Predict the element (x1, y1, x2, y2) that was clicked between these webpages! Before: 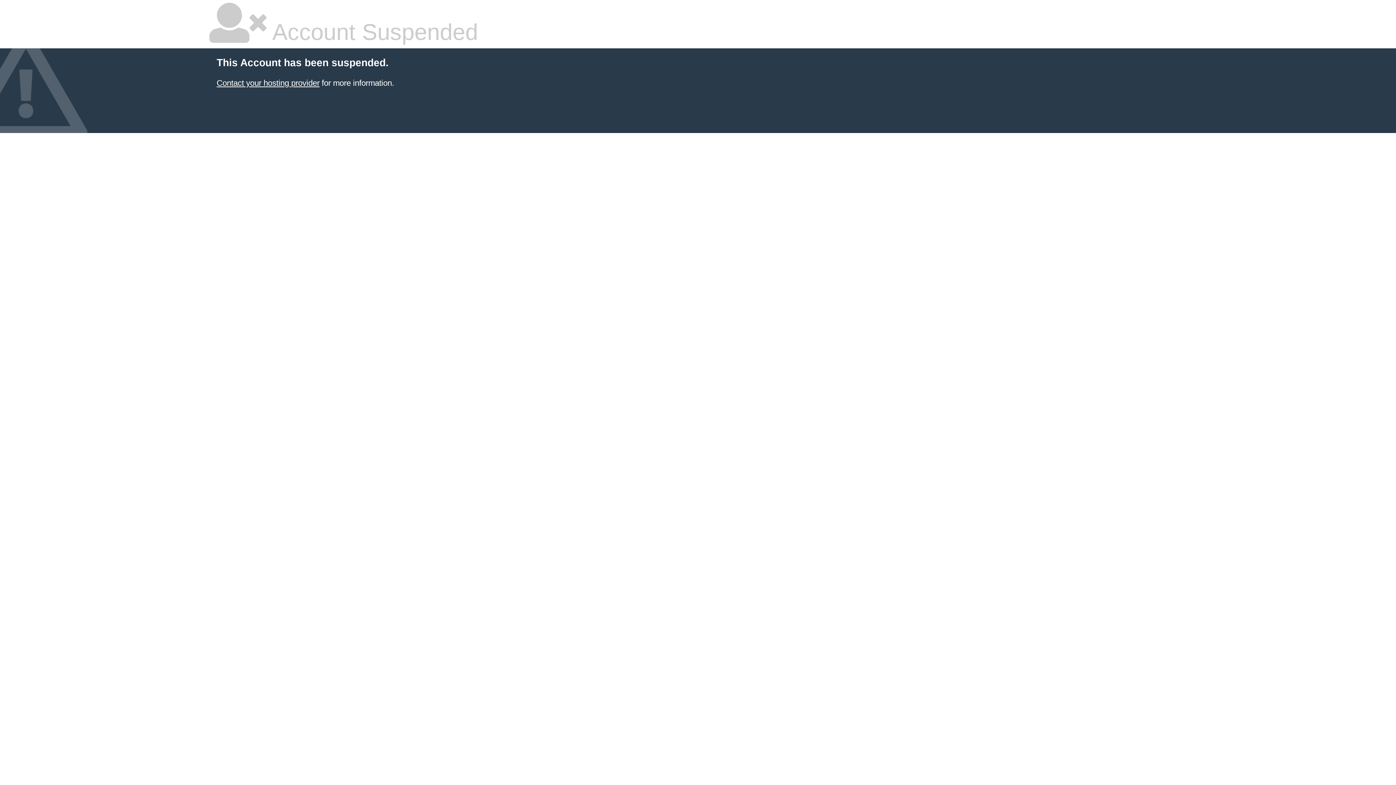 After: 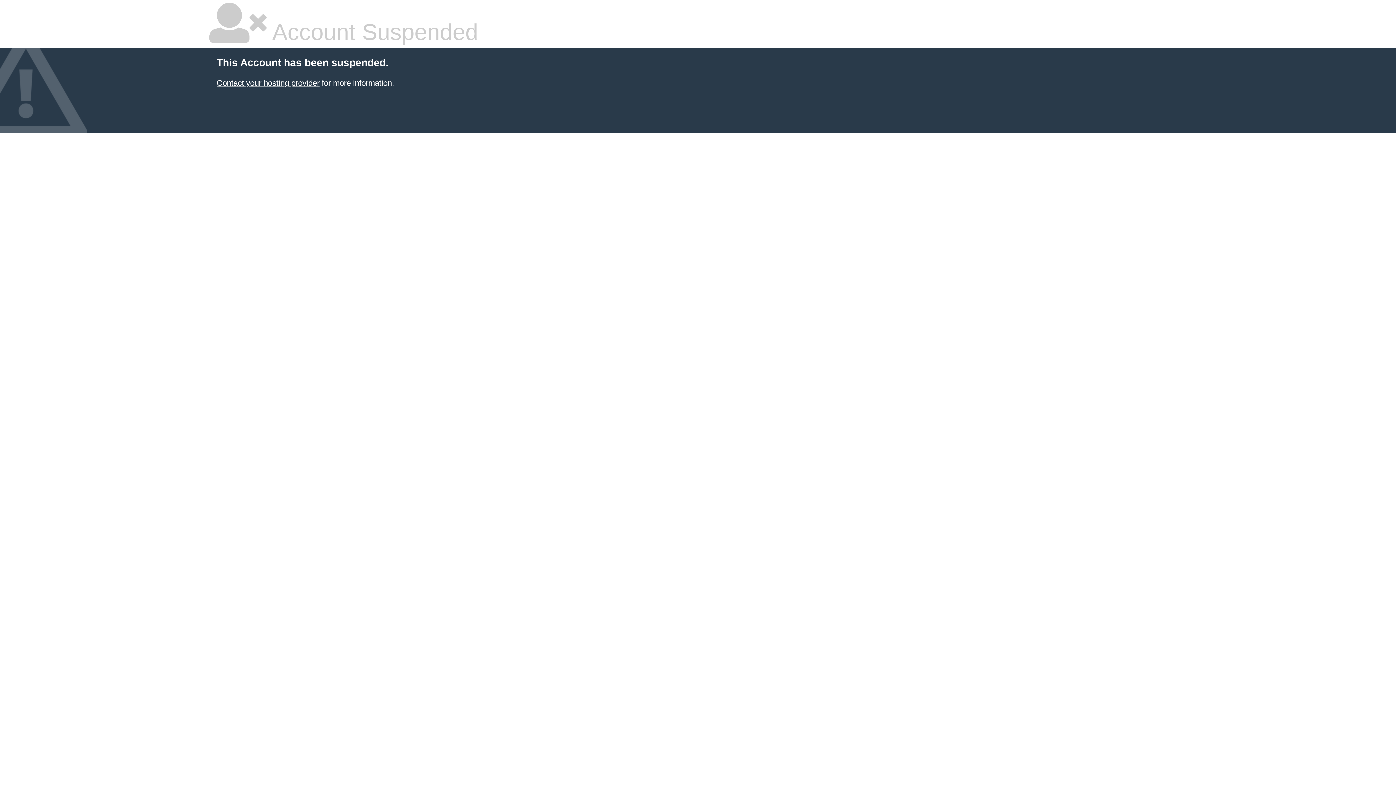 Action: label: Contact your hosting provider bbox: (216, 78, 319, 87)